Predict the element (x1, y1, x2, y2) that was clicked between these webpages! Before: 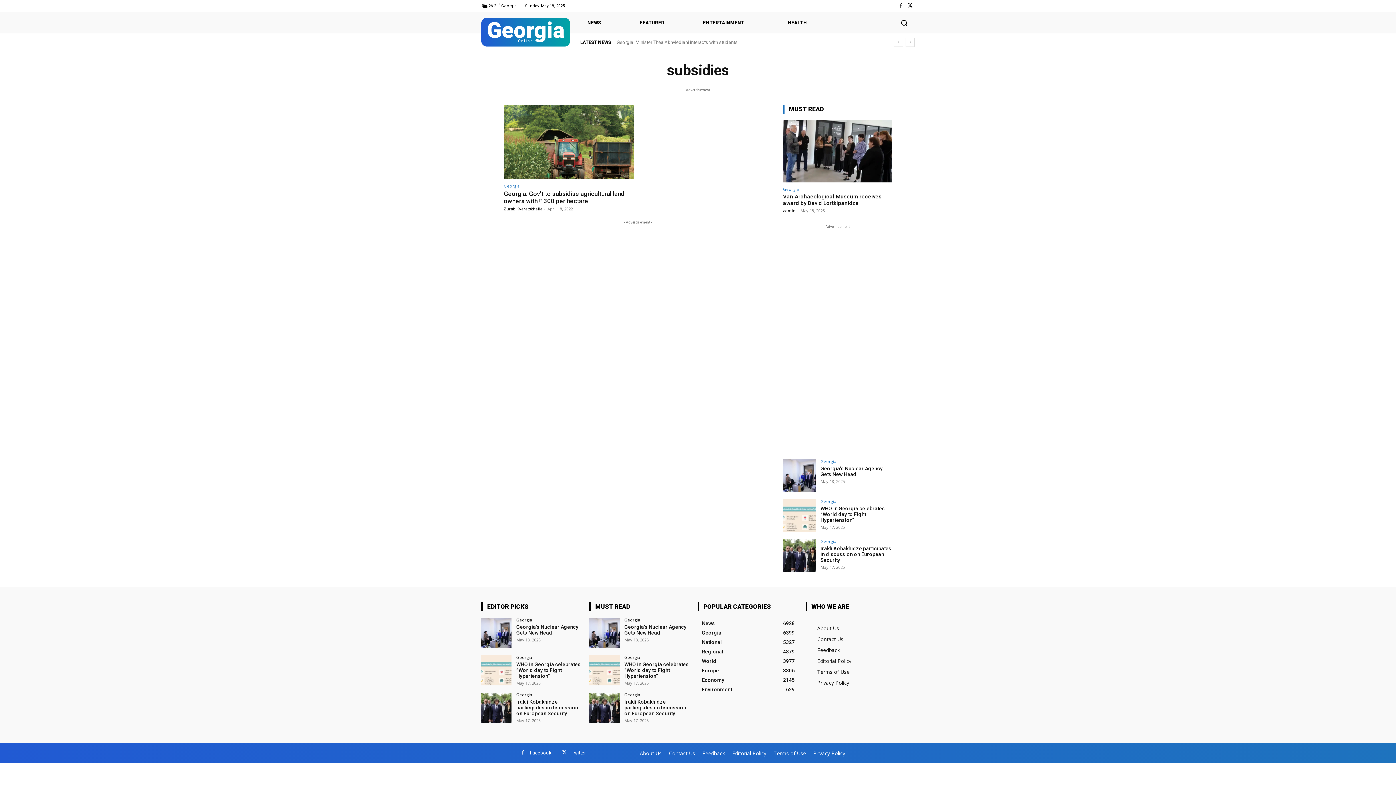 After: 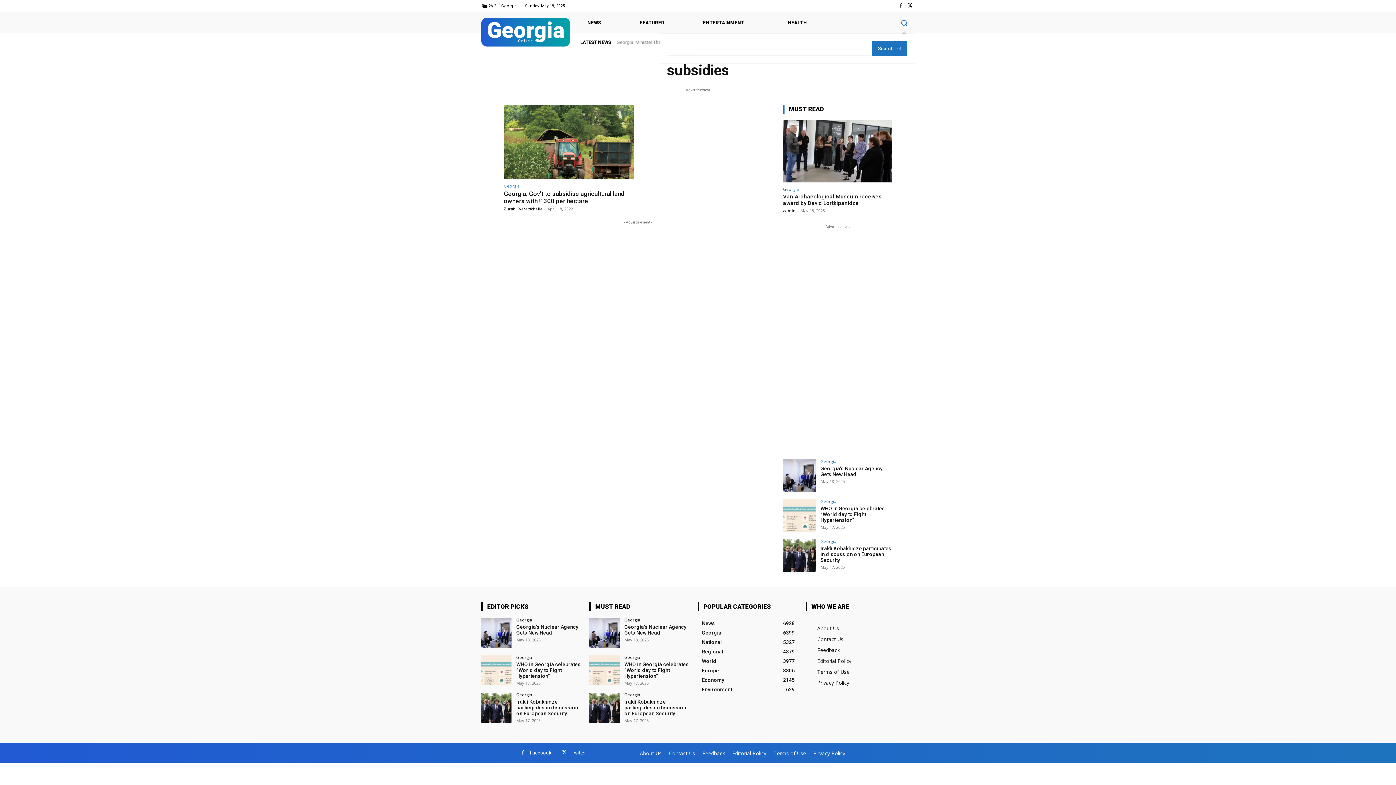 Action: bbox: (893, 12, 914, 33) label: Search